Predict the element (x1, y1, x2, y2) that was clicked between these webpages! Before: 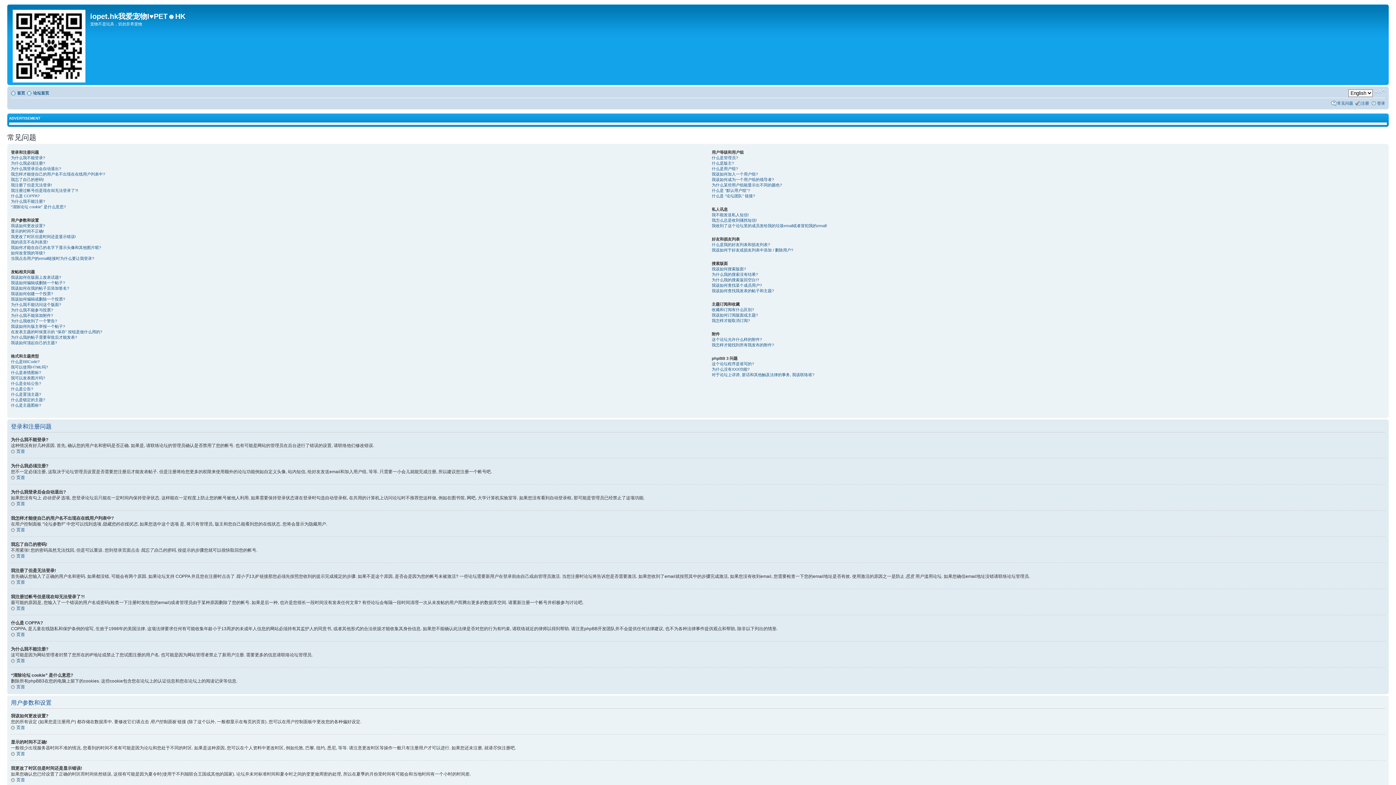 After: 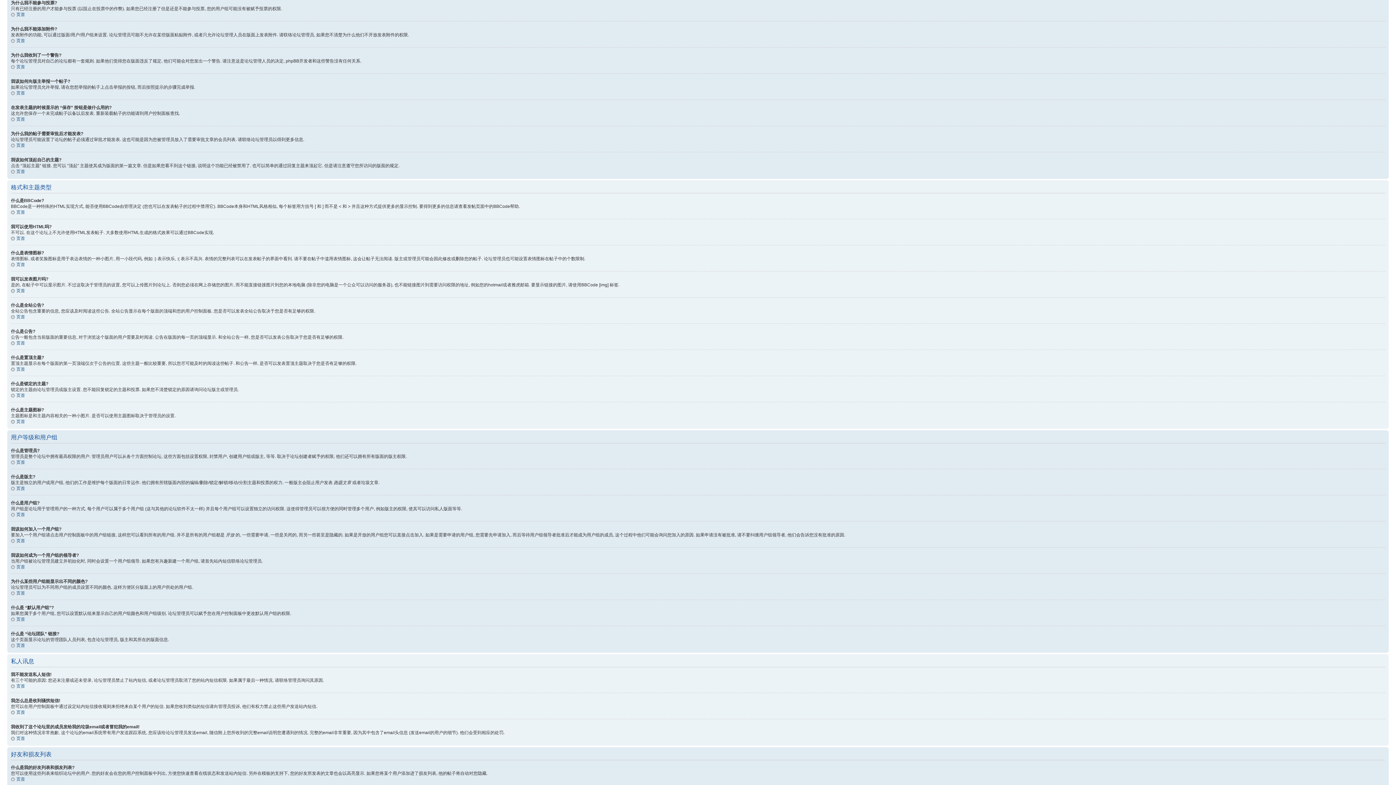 Action: bbox: (10, 308, 53, 312) label: 为什么我不能参与投票?